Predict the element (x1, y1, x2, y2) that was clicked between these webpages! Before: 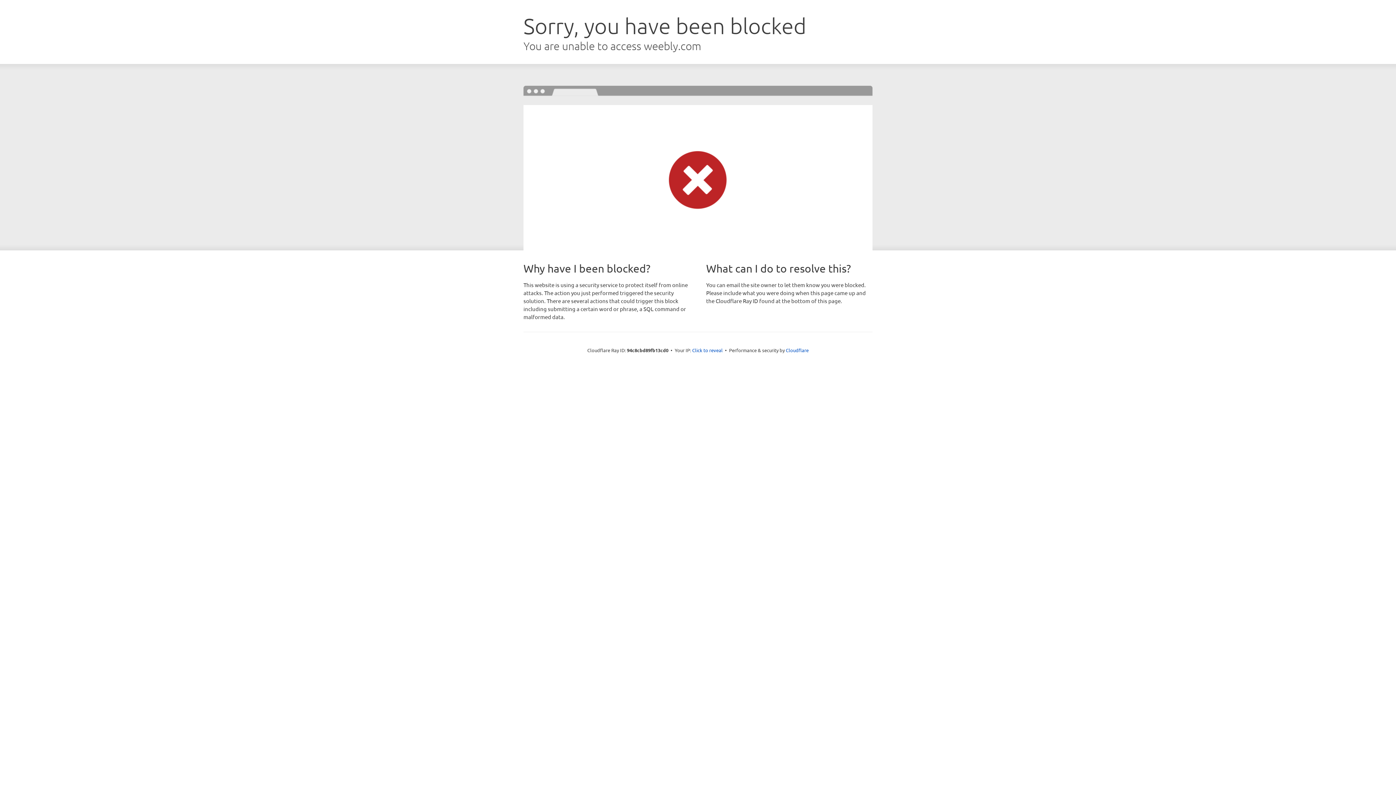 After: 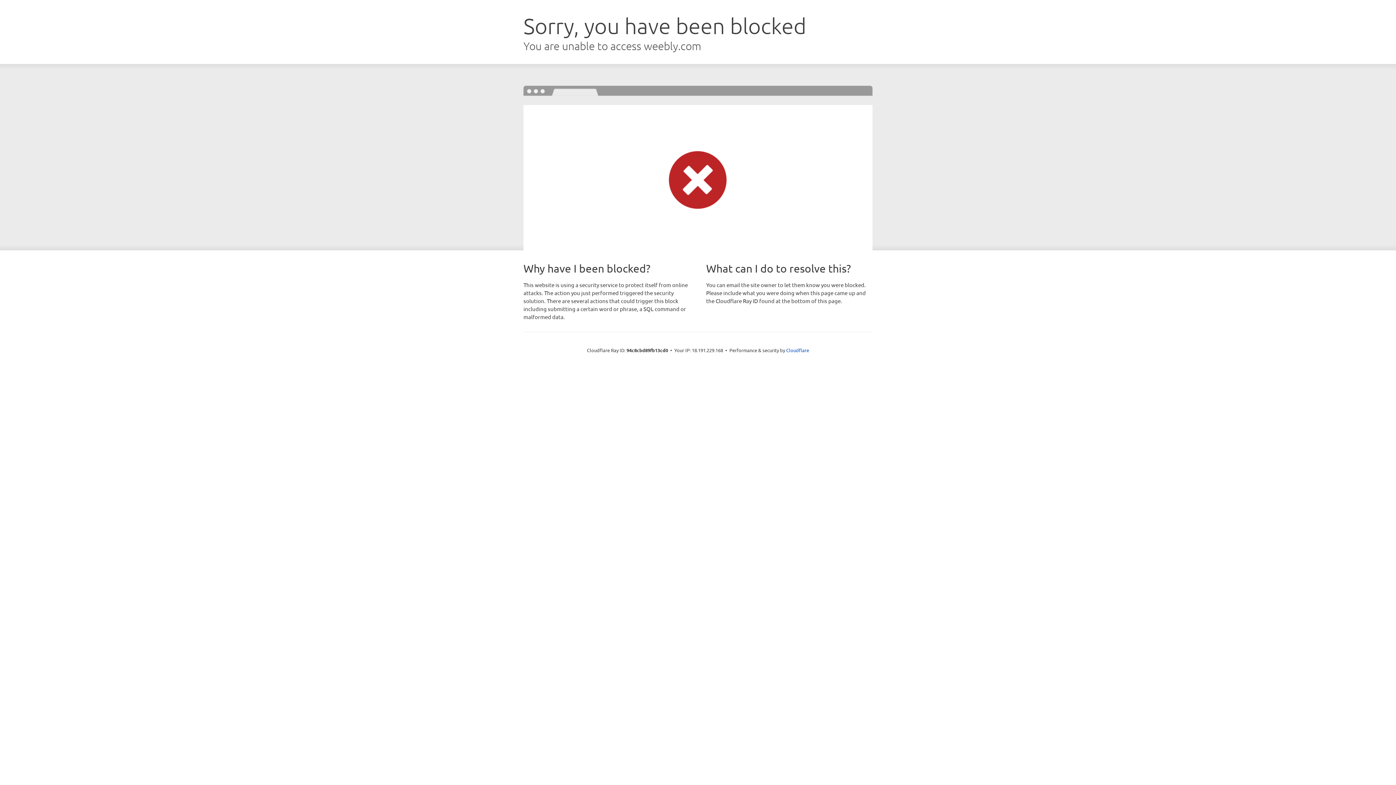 Action: label: Click to reveal bbox: (692, 346, 722, 353)